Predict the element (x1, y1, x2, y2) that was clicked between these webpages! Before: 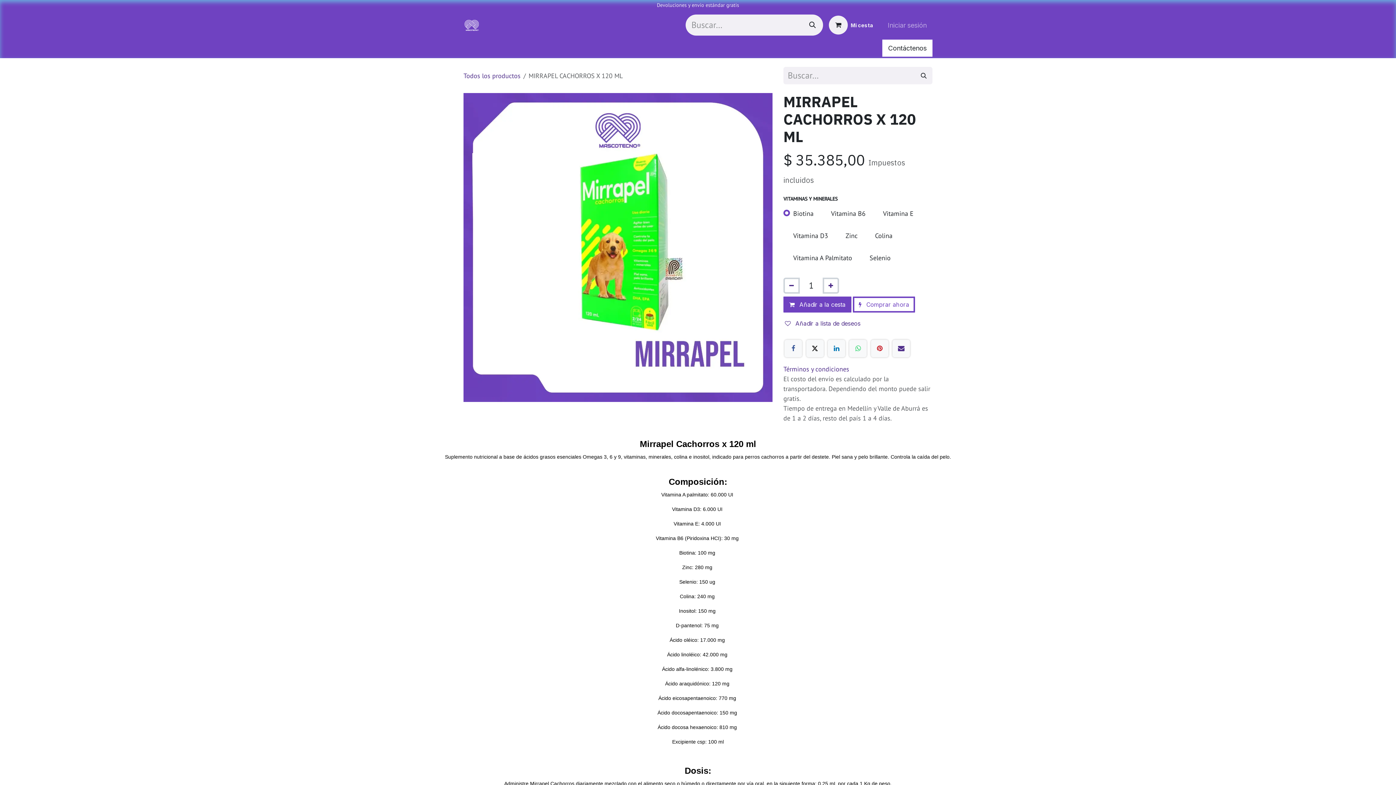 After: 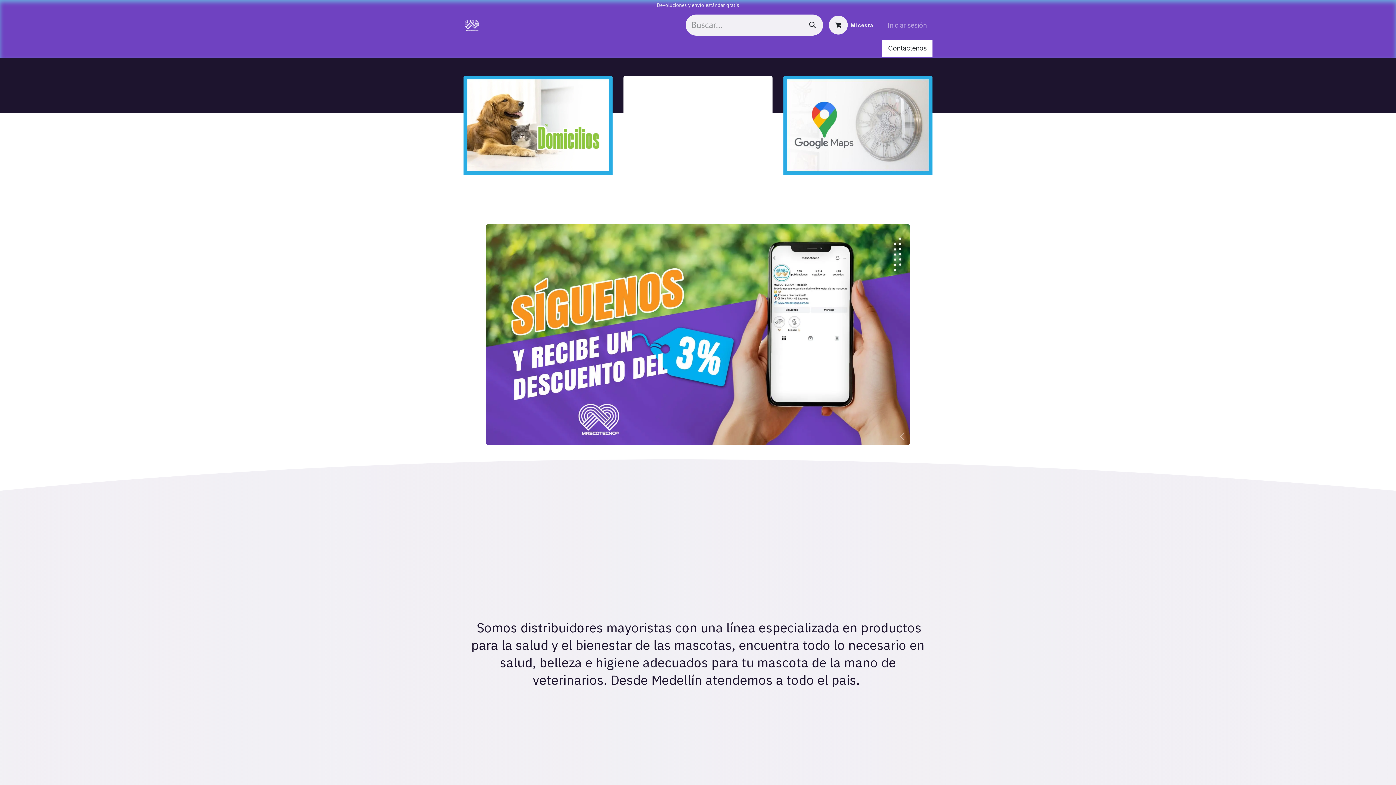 Action: label: Ir al Inicio bbox: (514, 41, 554, 56)